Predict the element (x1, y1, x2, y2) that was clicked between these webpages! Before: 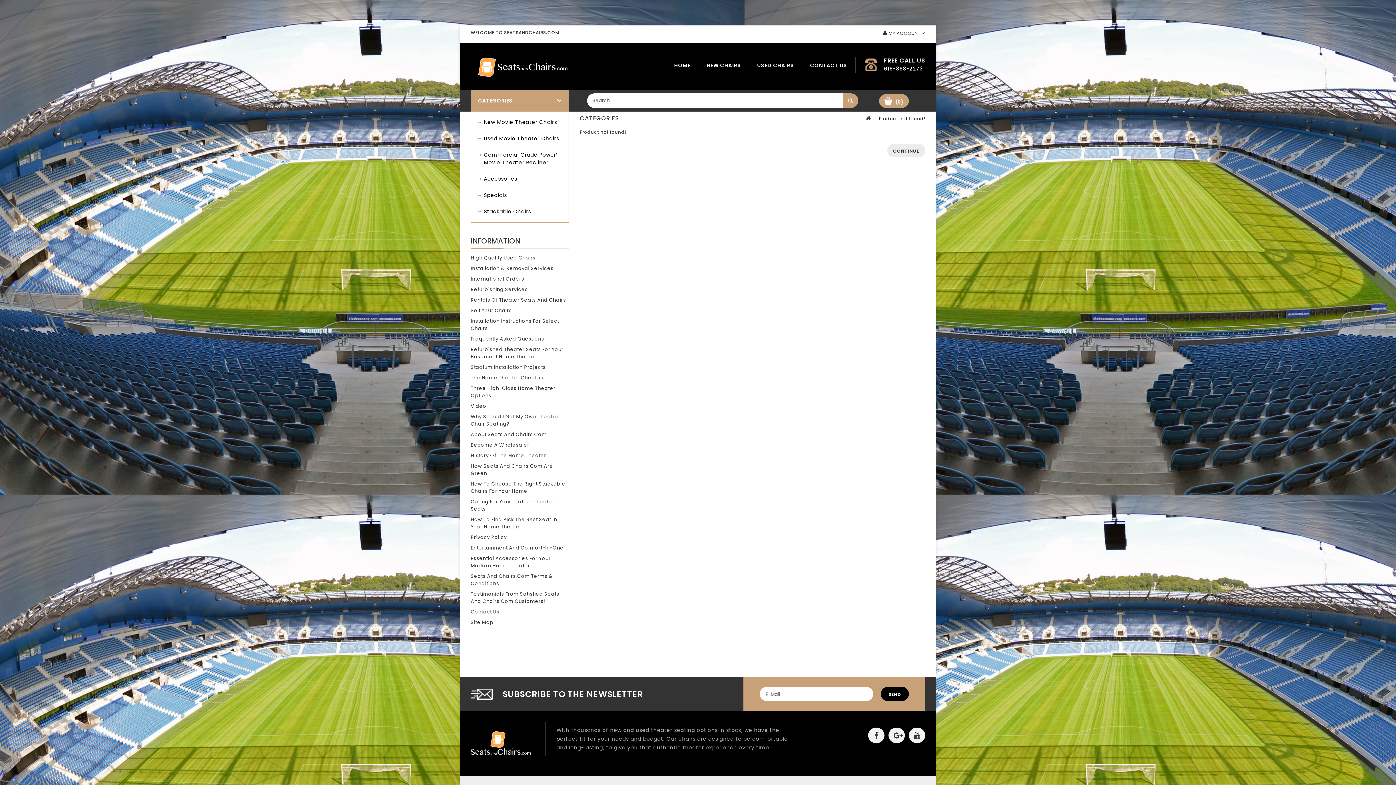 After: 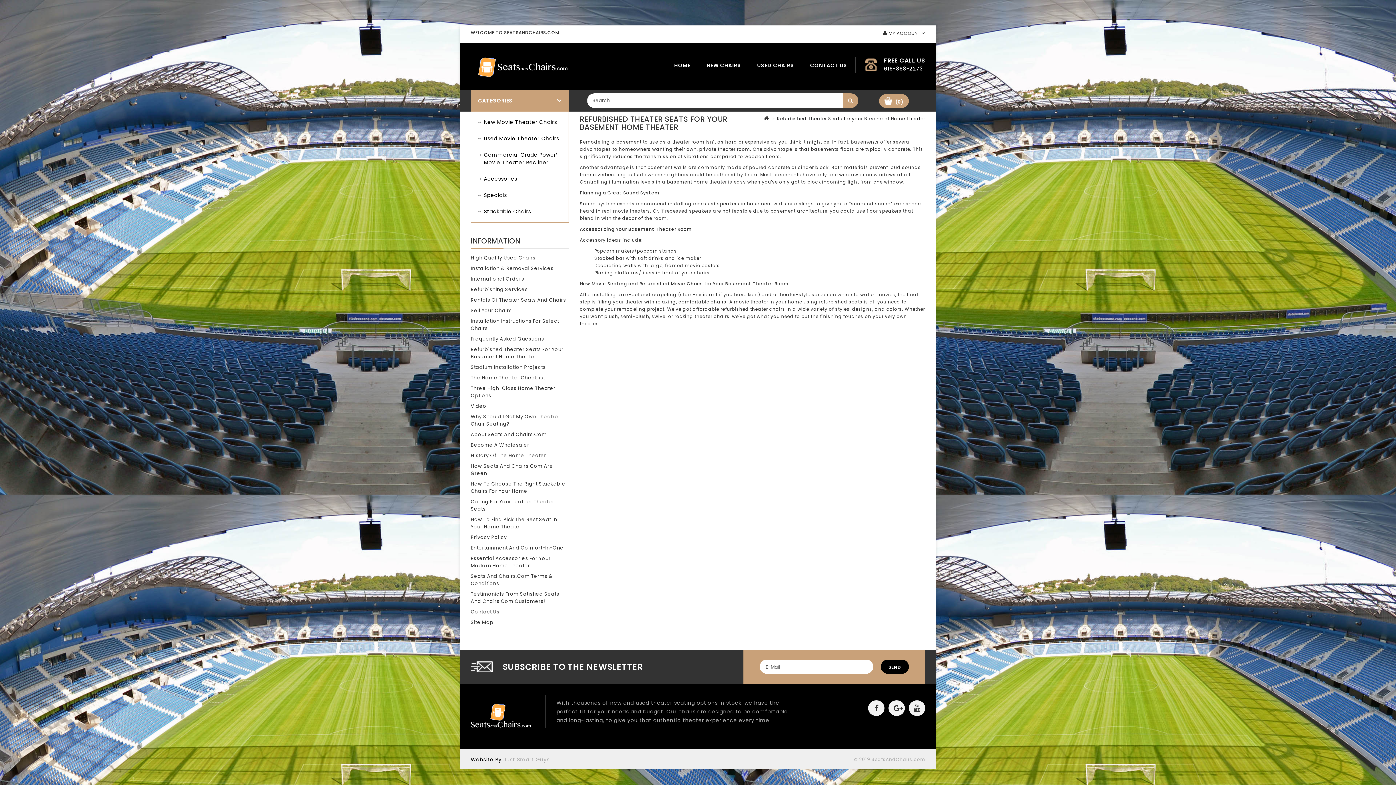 Action: bbox: (470, 344, 569, 362) label: Refurbished Theater Seats For Your Basement Home Theater